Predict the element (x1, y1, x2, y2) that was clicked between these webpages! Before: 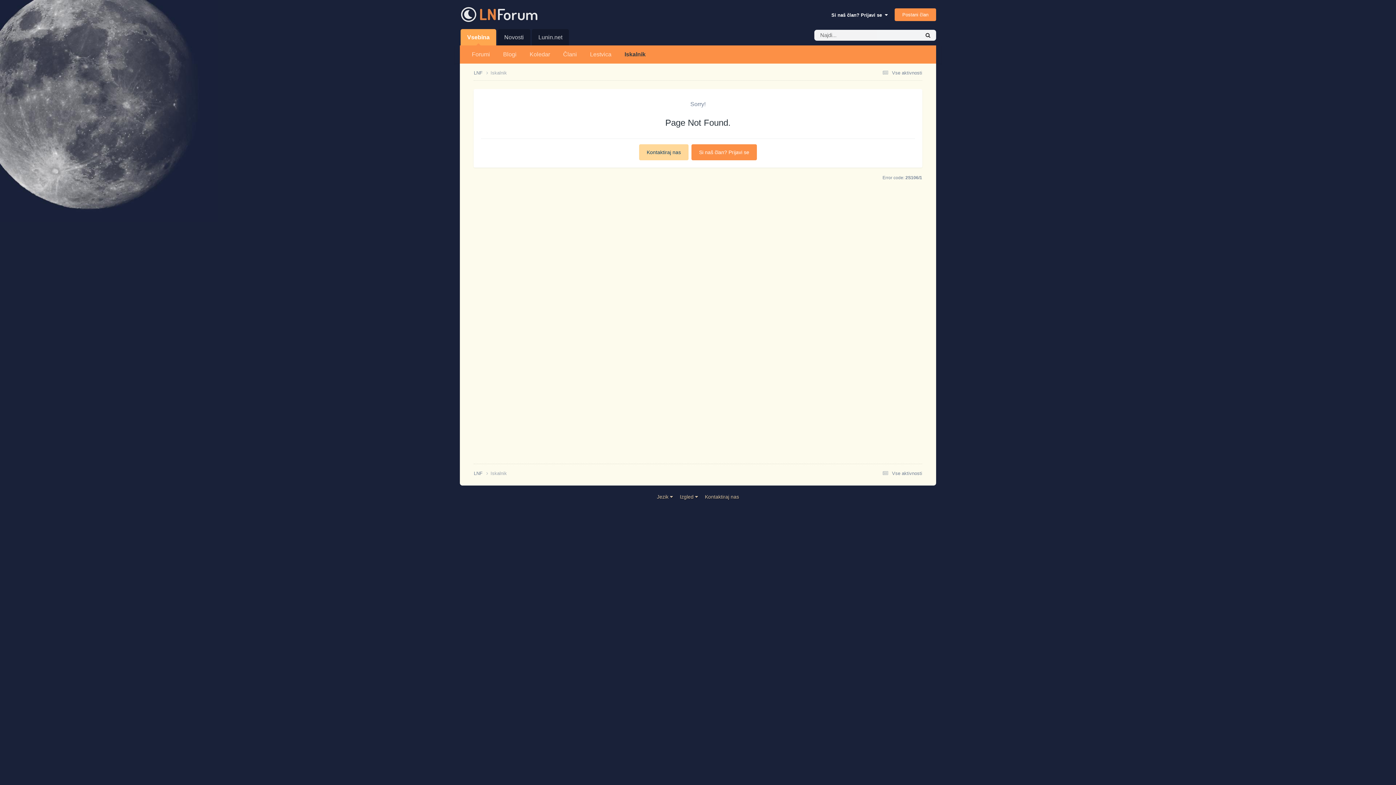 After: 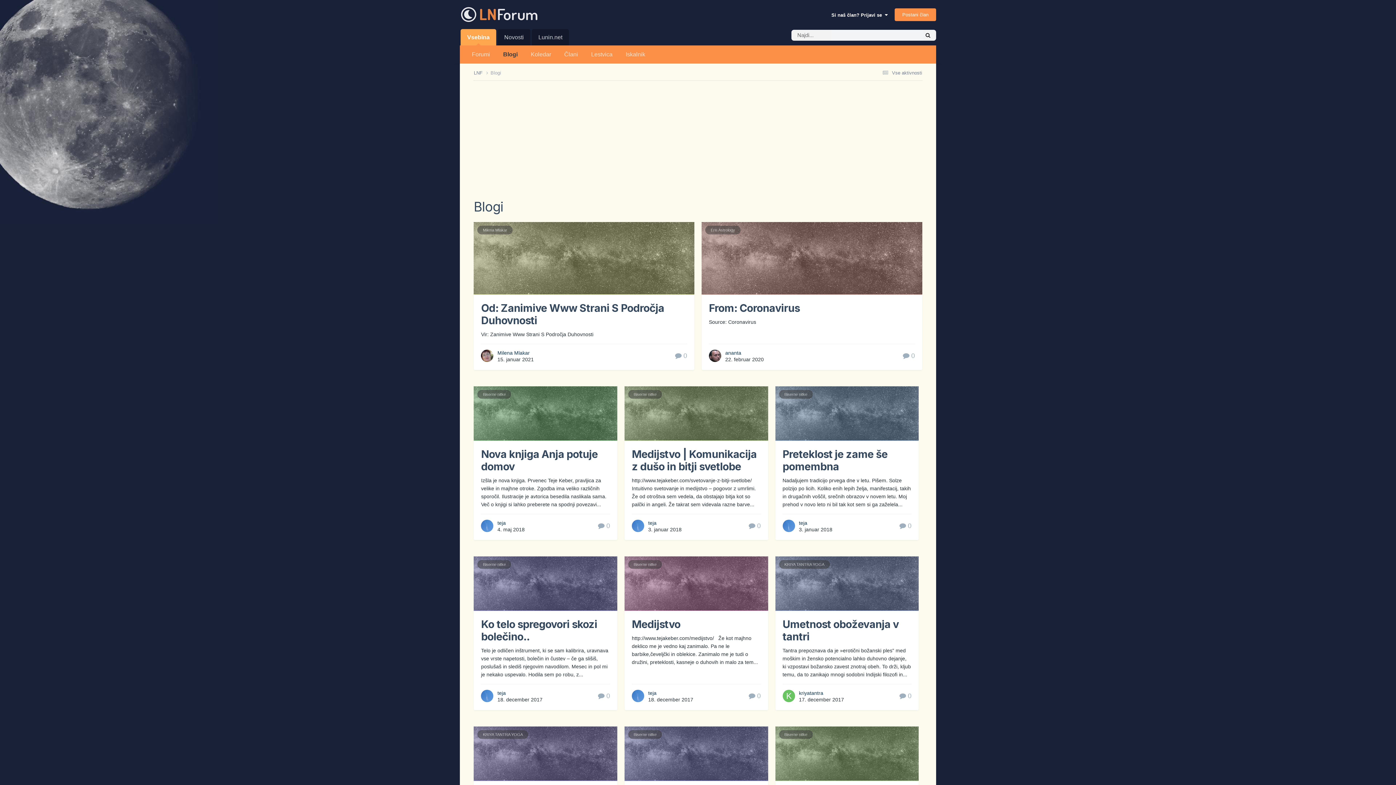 Action: label: Blogi bbox: (496, 45, 523, 63)